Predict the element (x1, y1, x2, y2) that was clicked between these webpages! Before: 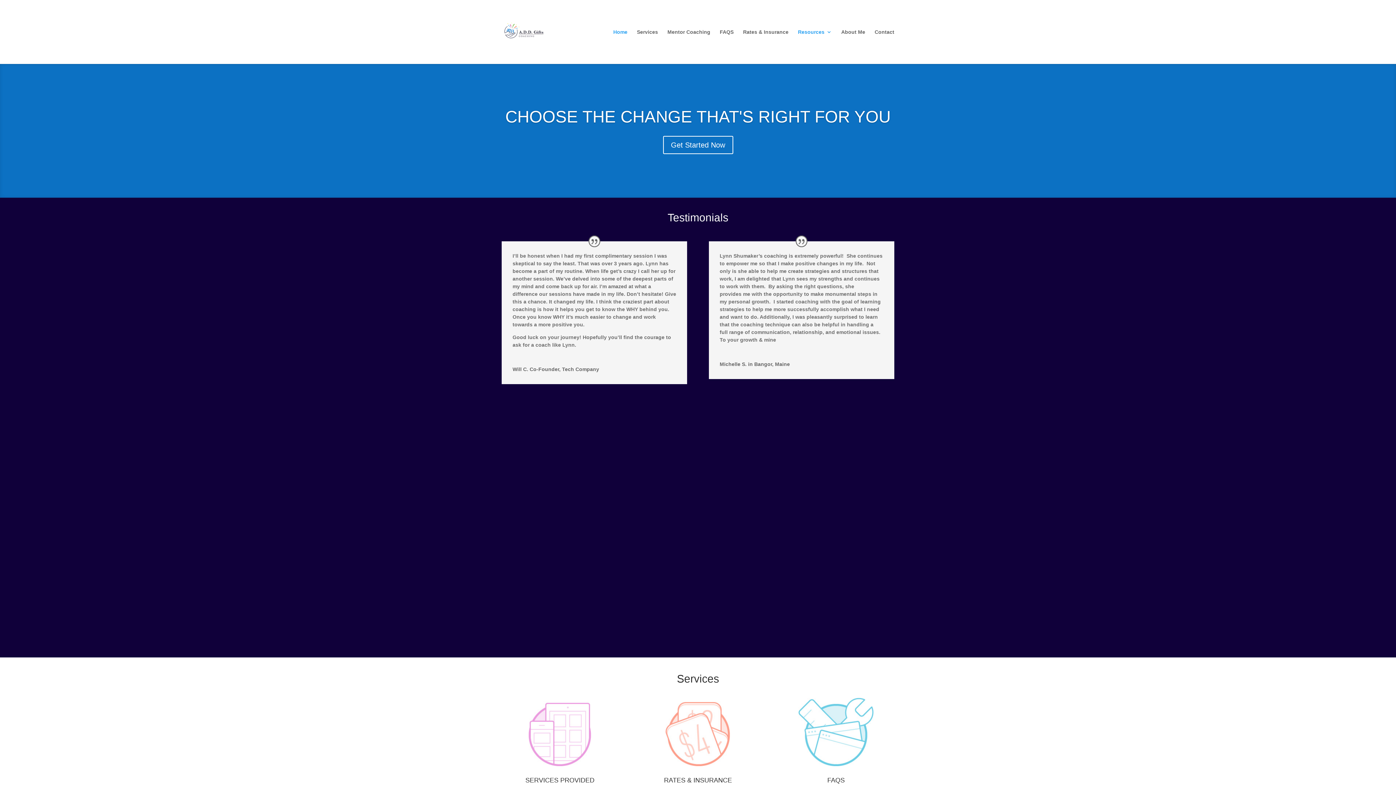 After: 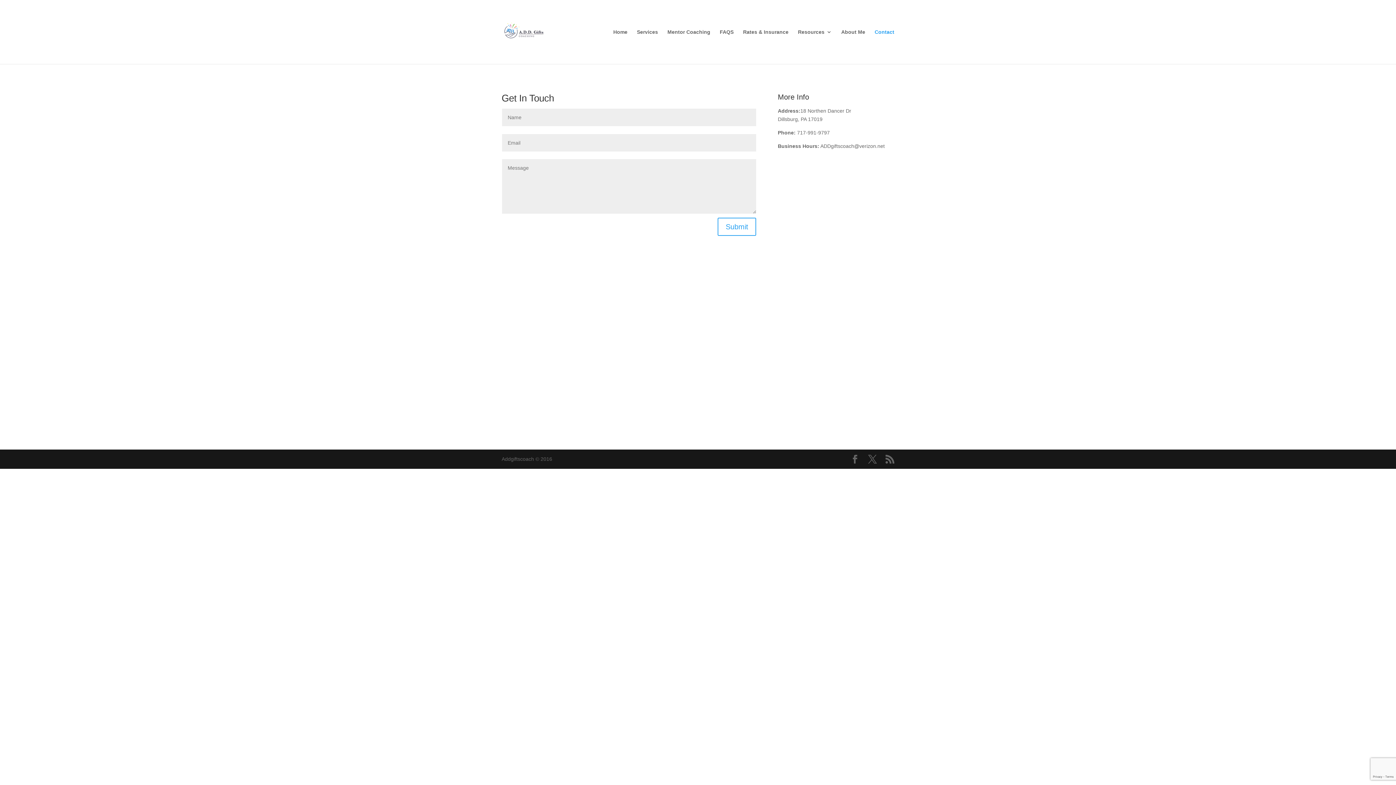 Action: bbox: (874, 29, 894, 64) label: Contact